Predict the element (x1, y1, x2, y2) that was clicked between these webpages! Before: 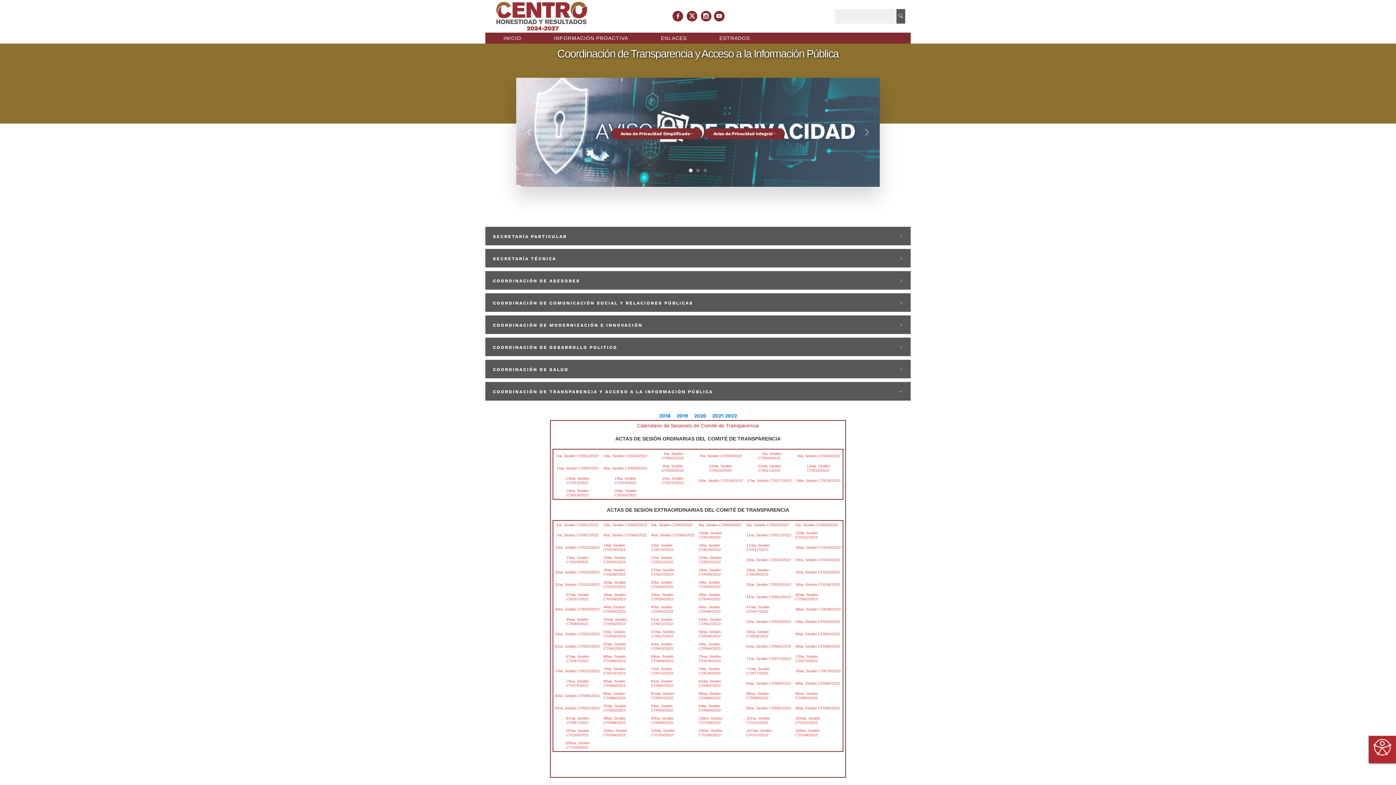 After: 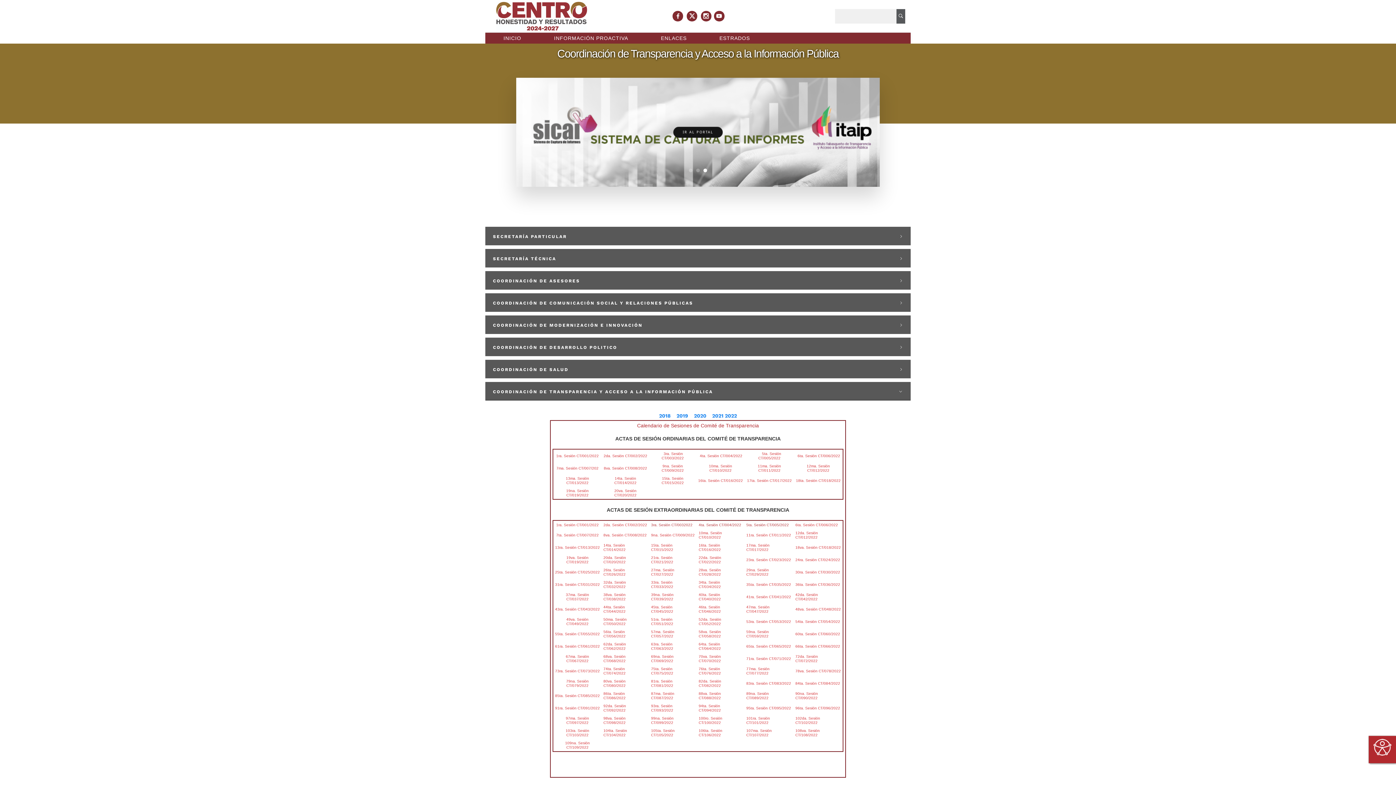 Action: label: 49va. Sesión CT/049/2022 bbox: (566, 617, 588, 626)